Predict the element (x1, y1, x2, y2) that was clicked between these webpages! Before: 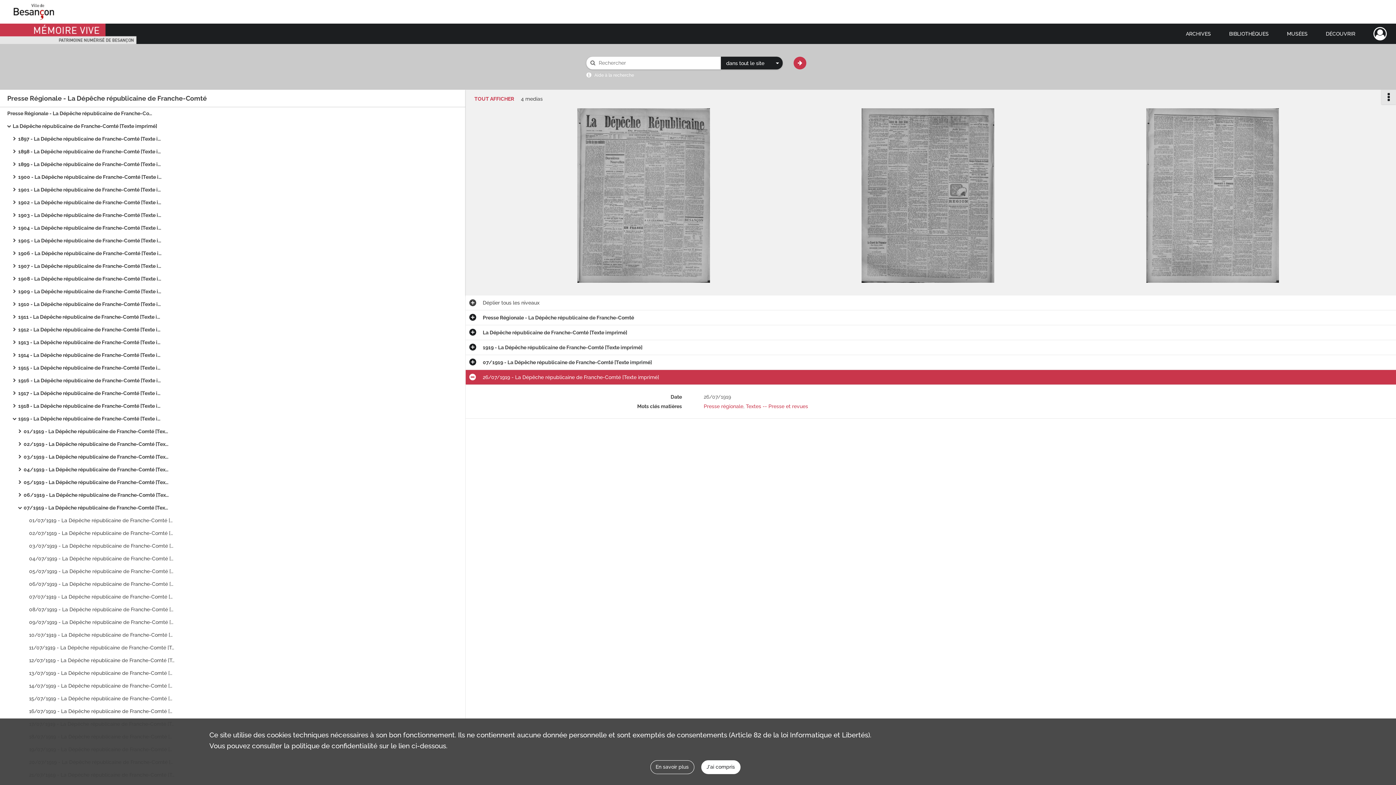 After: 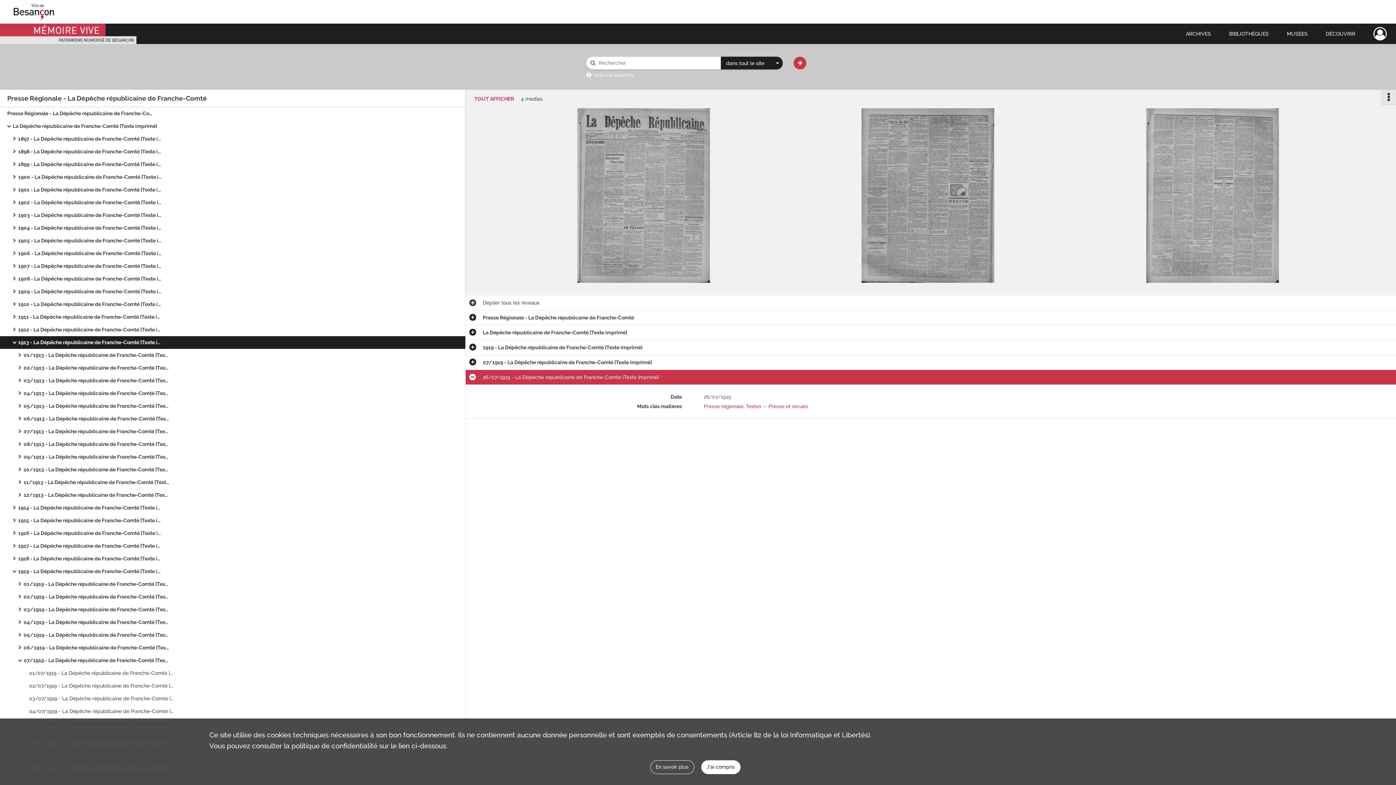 Action: label: 1913 - La Dépêche républicaine de Franche-Comté [Texte imprimé] bbox: (18, 336, 163, 349)